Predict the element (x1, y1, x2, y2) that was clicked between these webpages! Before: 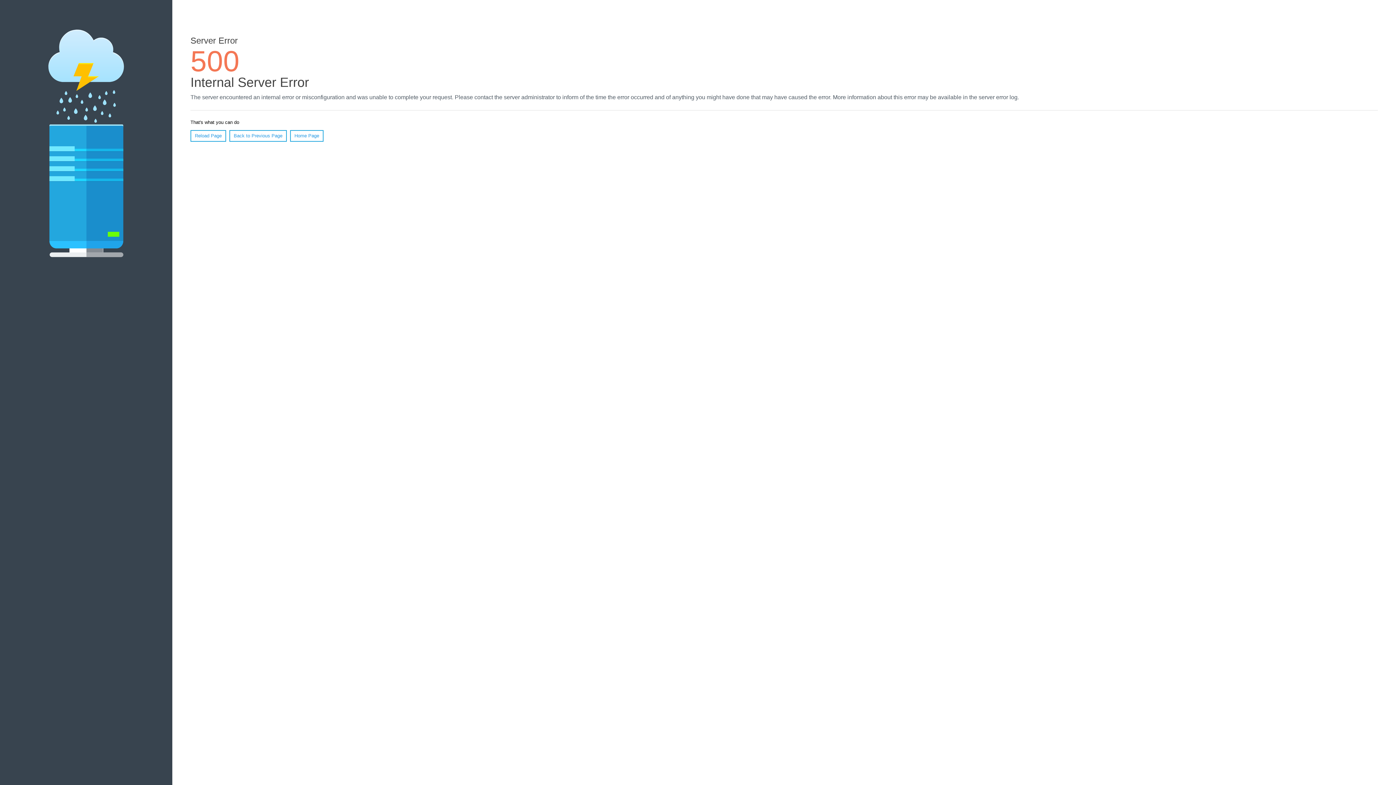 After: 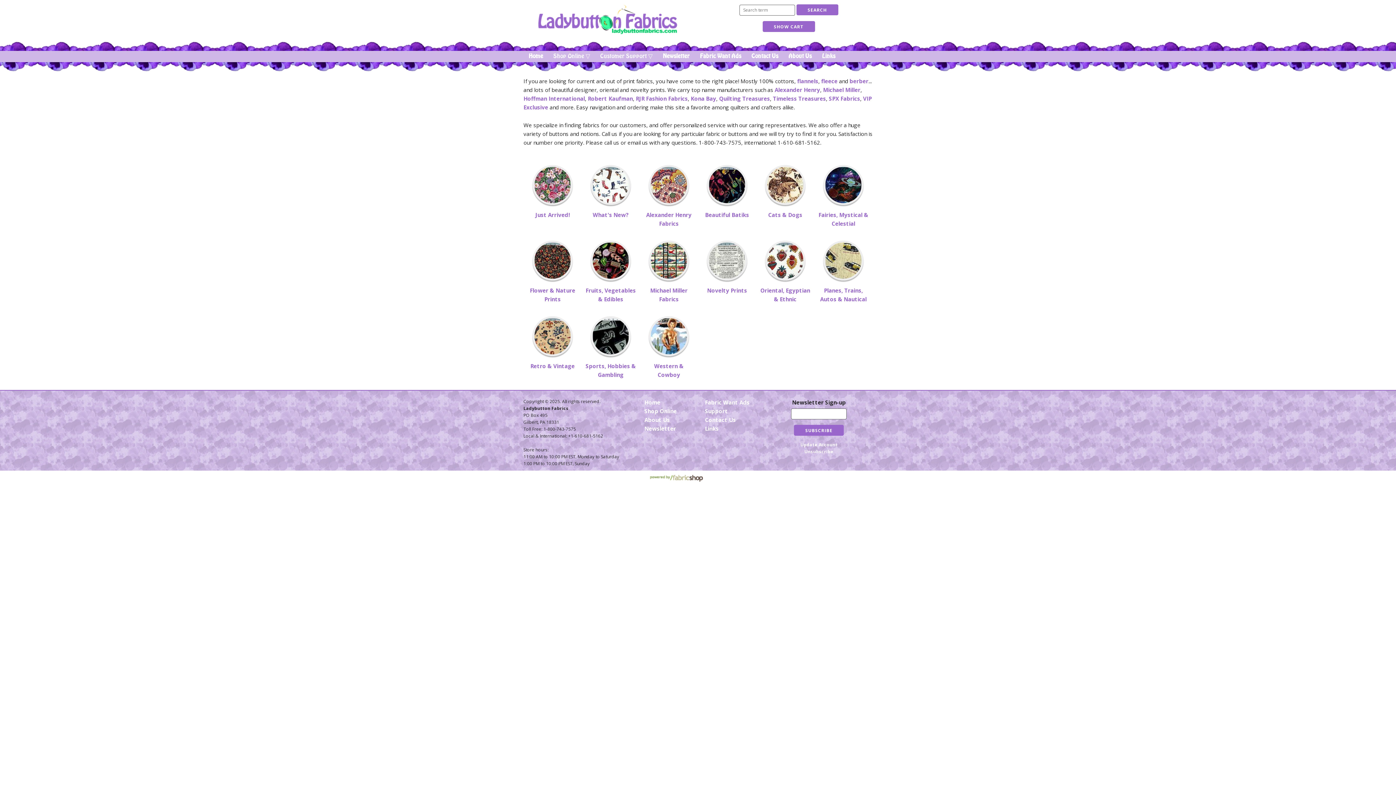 Action: bbox: (290, 130, 323, 141) label: Home Page